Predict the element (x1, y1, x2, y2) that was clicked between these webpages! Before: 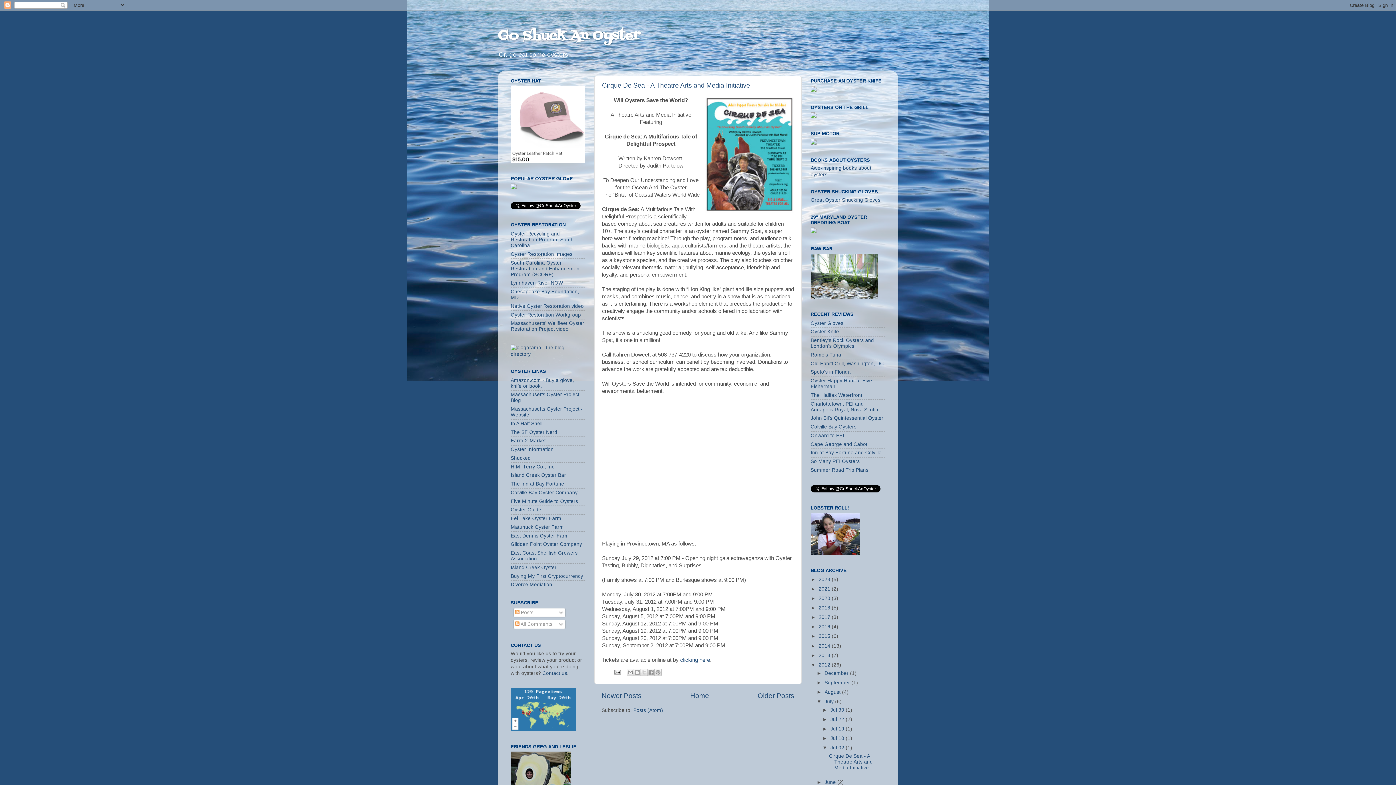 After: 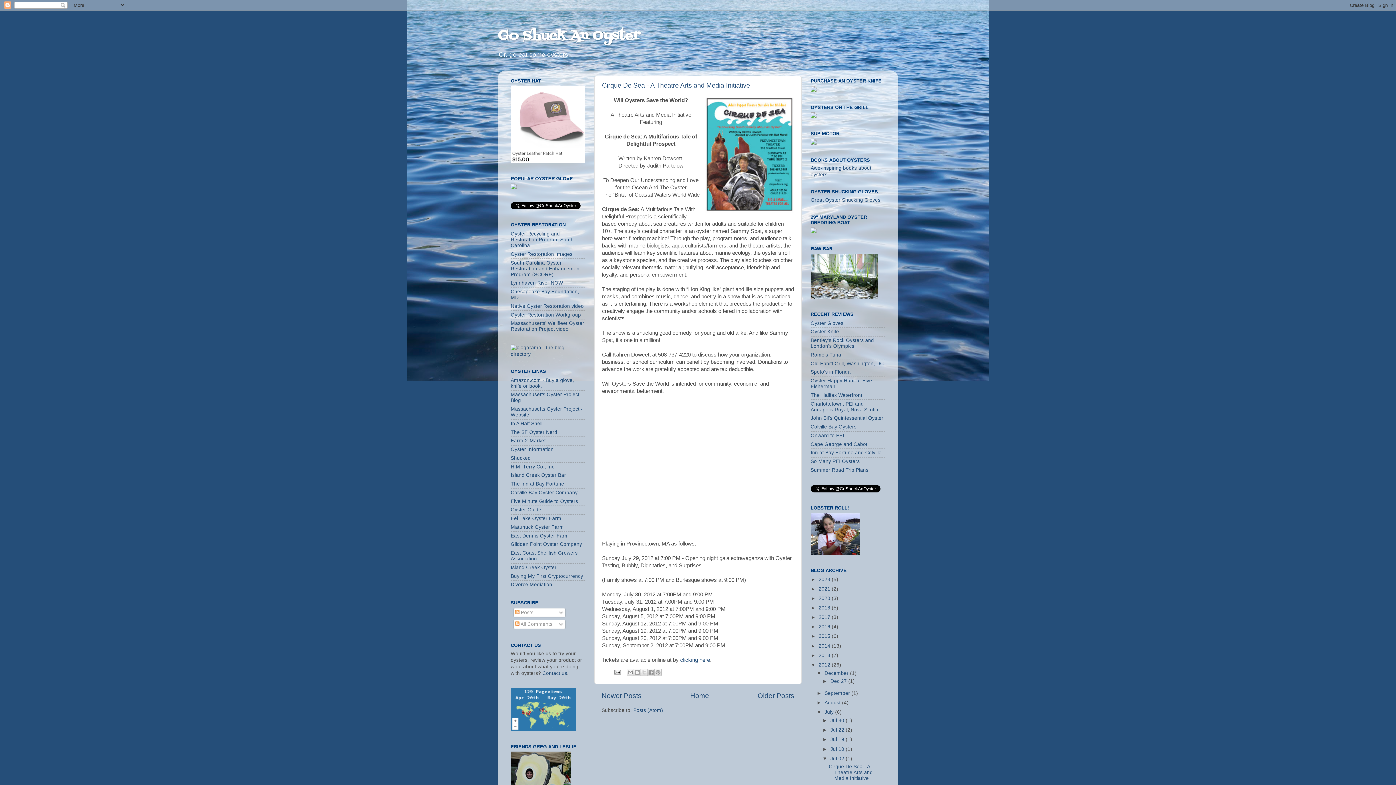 Action: bbox: (816, 670, 824, 676) label: ►  